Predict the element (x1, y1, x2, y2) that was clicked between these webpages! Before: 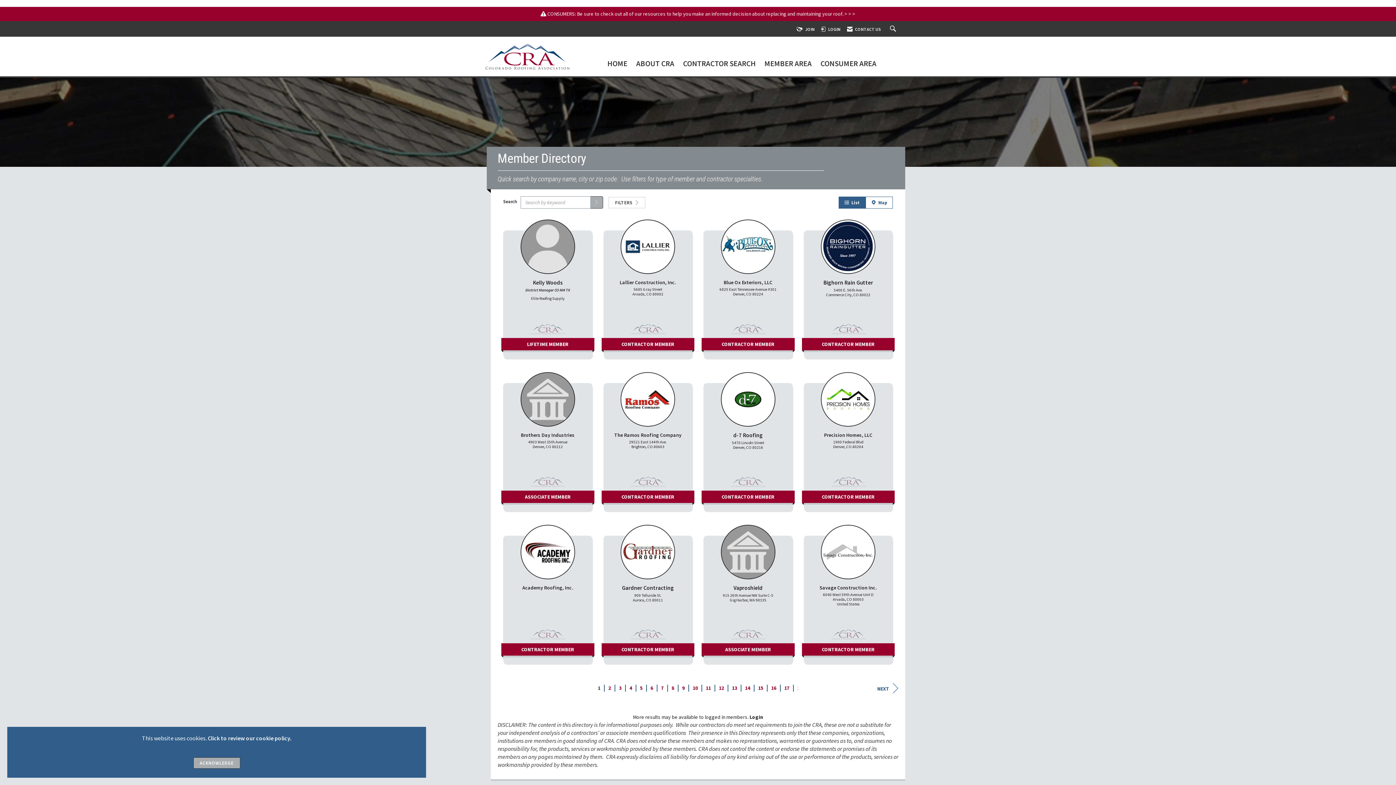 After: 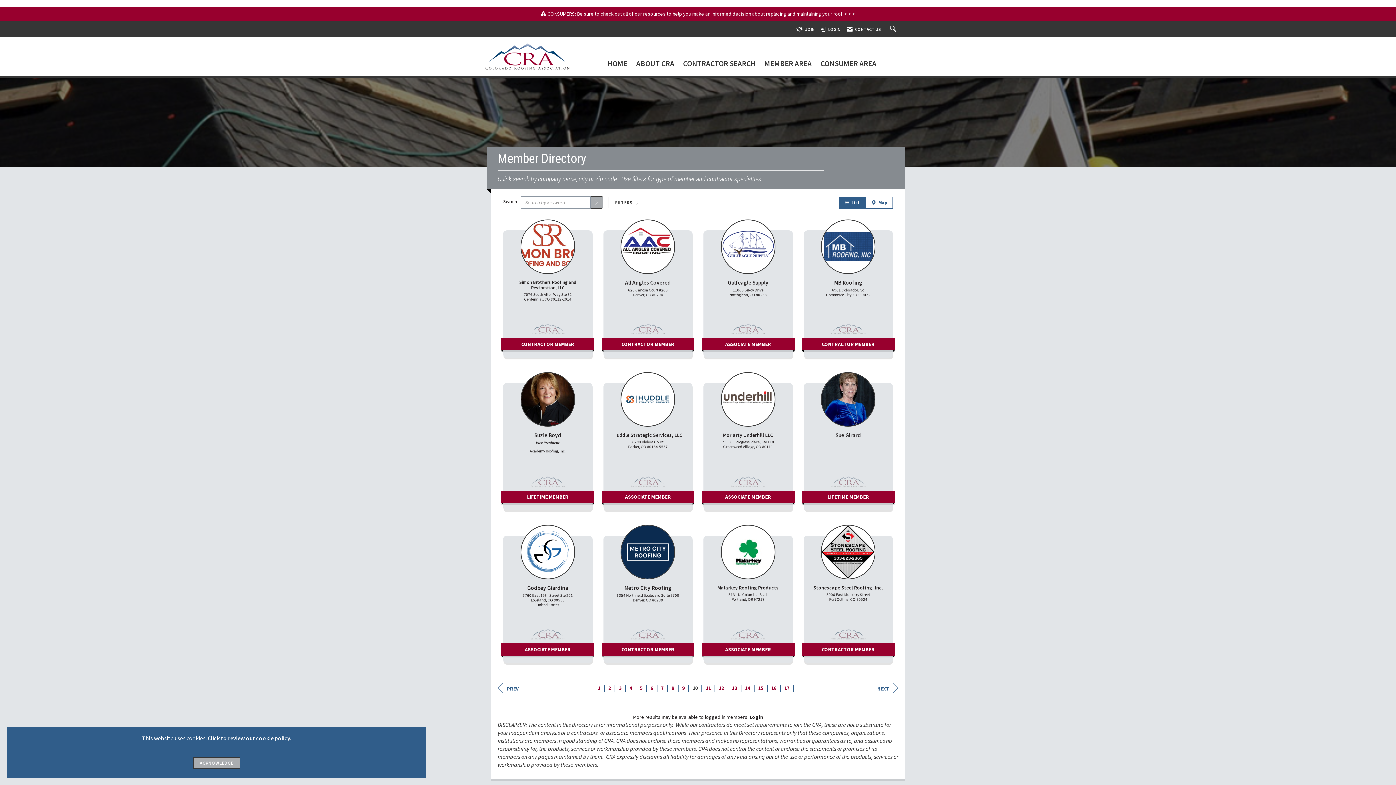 Action: bbox: (692, 685, 698, 691) label: 10